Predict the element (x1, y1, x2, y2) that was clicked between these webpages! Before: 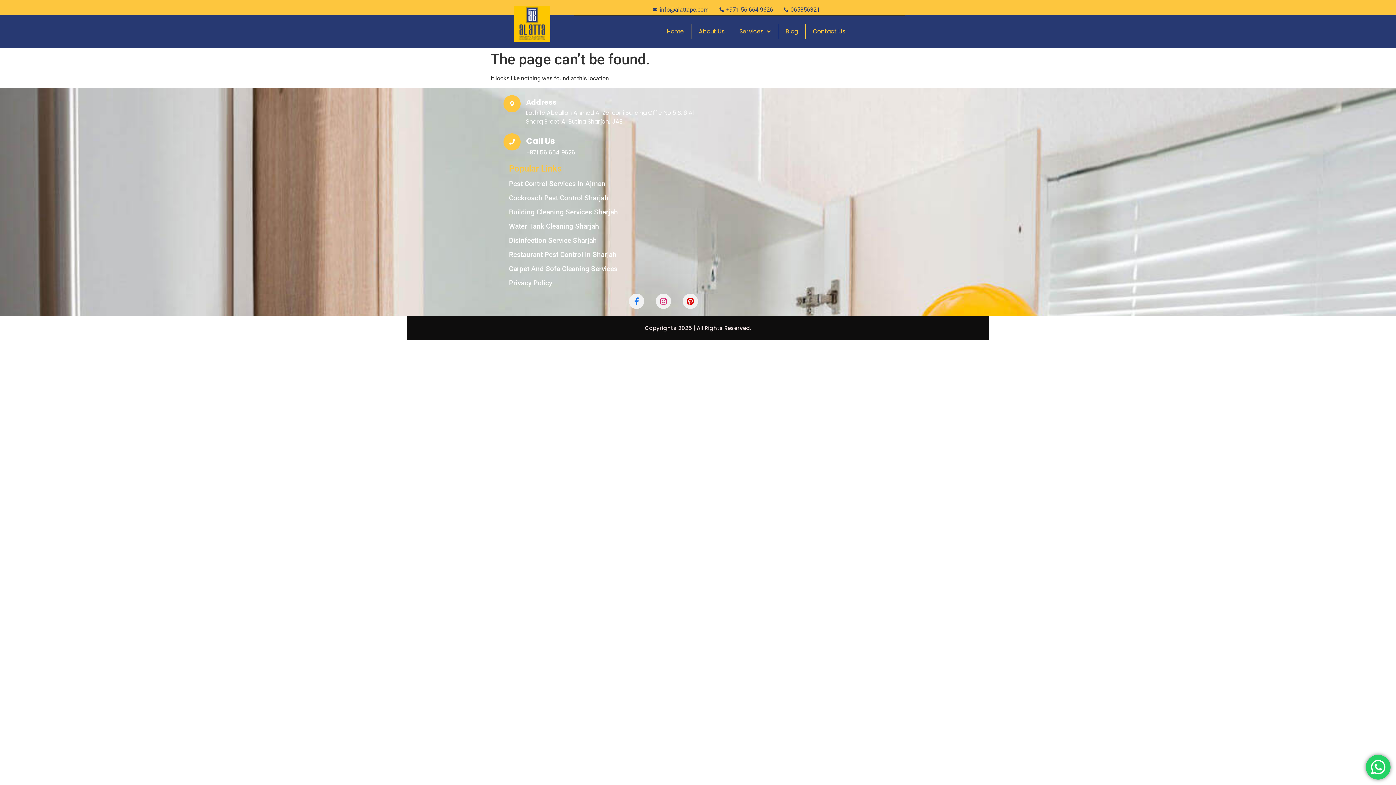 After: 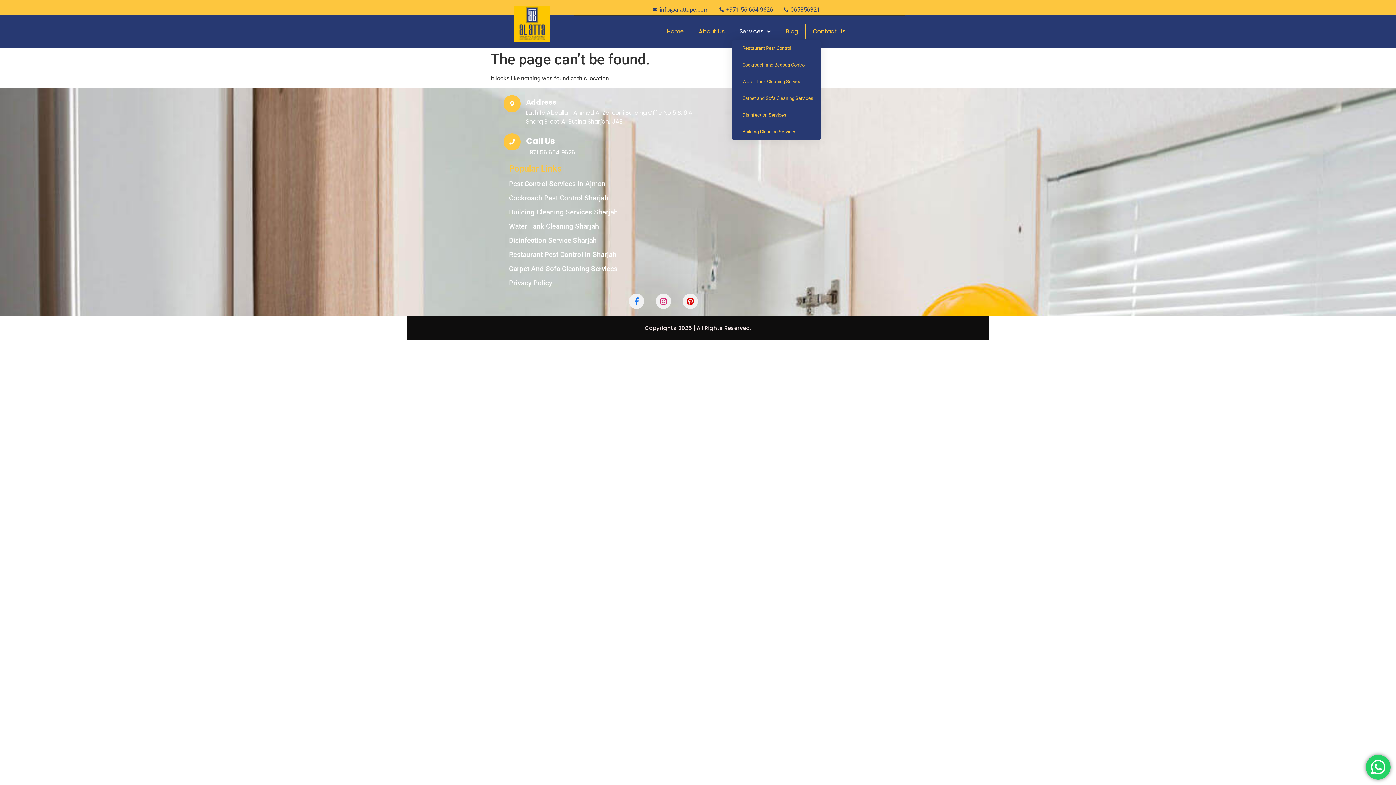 Action: label: Services bbox: (732, 23, 778, 40)